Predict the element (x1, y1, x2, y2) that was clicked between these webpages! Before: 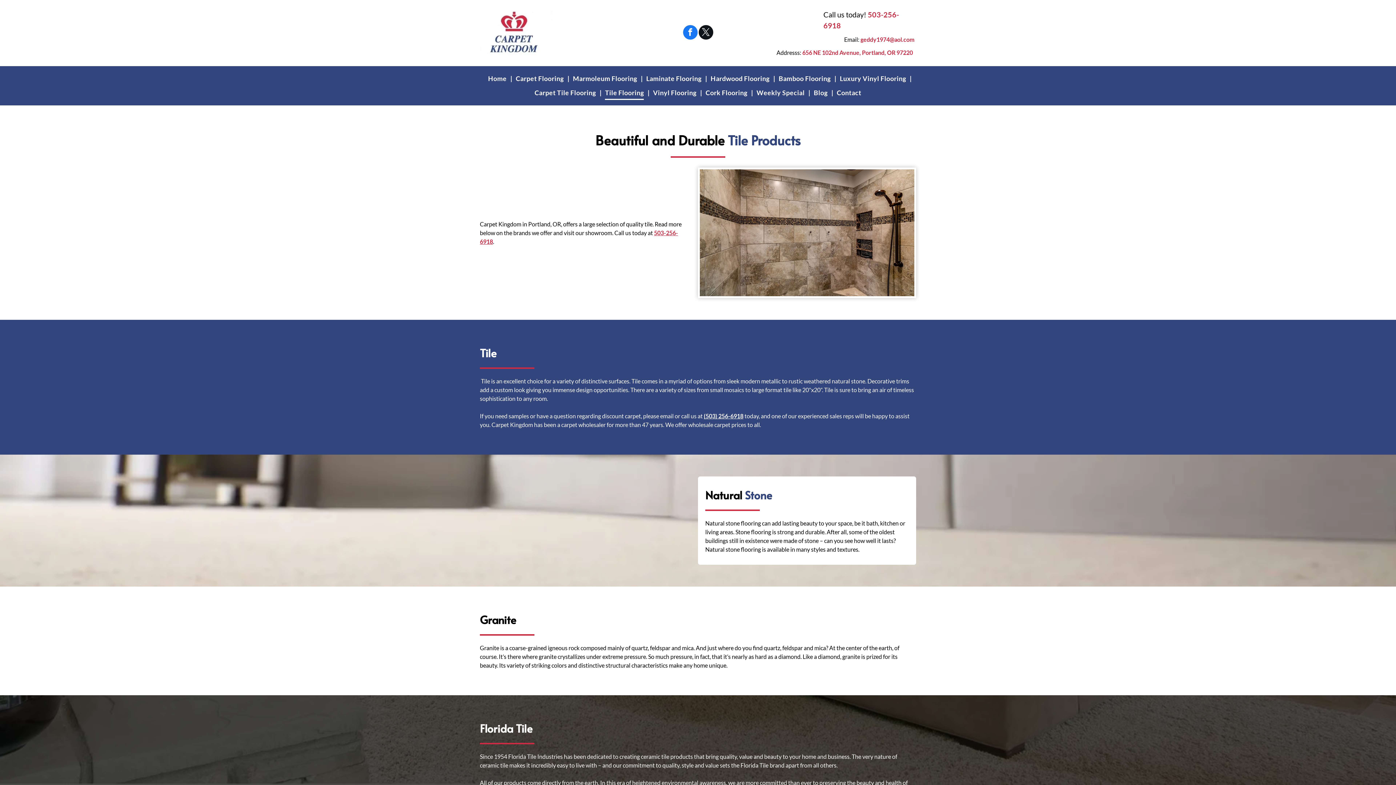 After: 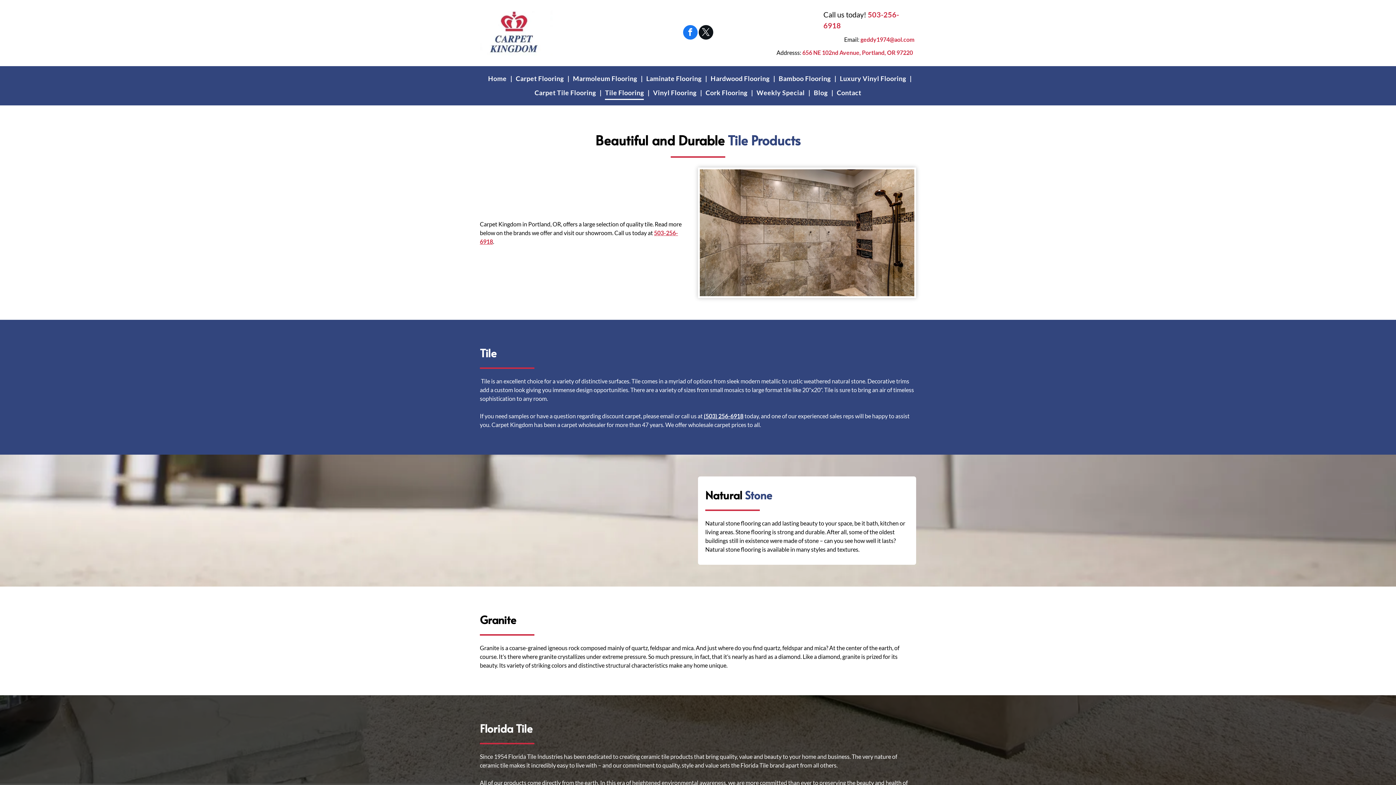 Action: bbox: (704, 412, 743, 419) label: (503) 256-6918